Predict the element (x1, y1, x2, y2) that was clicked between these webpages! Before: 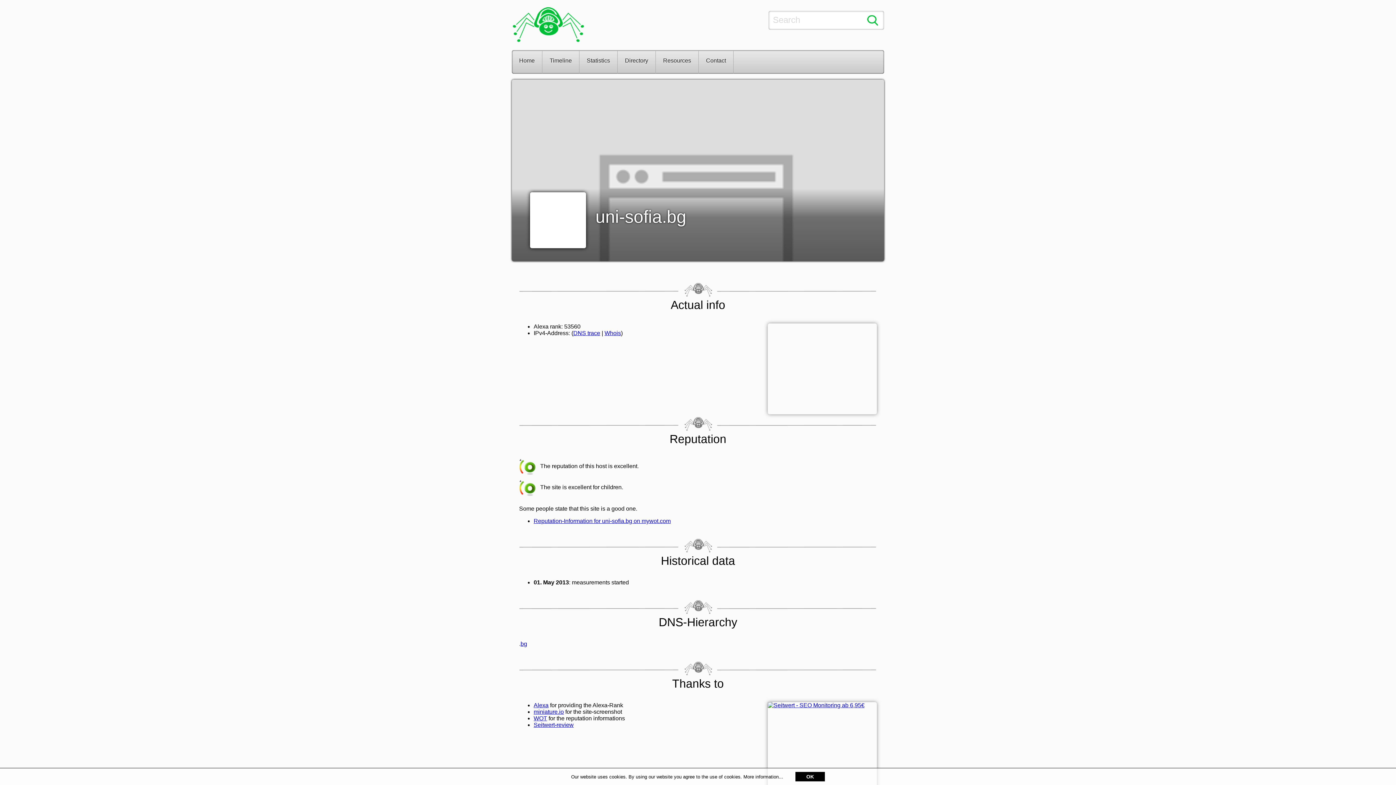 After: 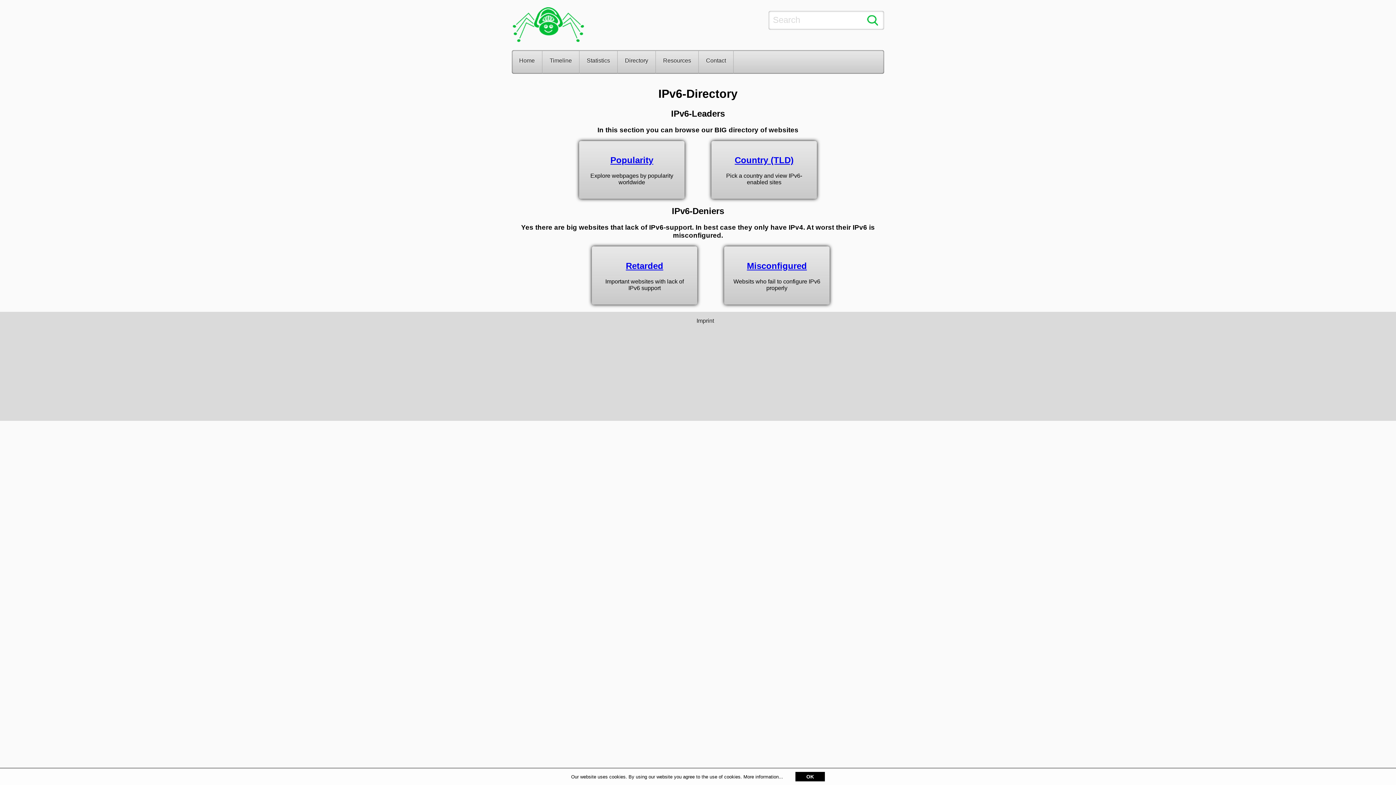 Action: label: Directory bbox: (617, 50, 655, 73)